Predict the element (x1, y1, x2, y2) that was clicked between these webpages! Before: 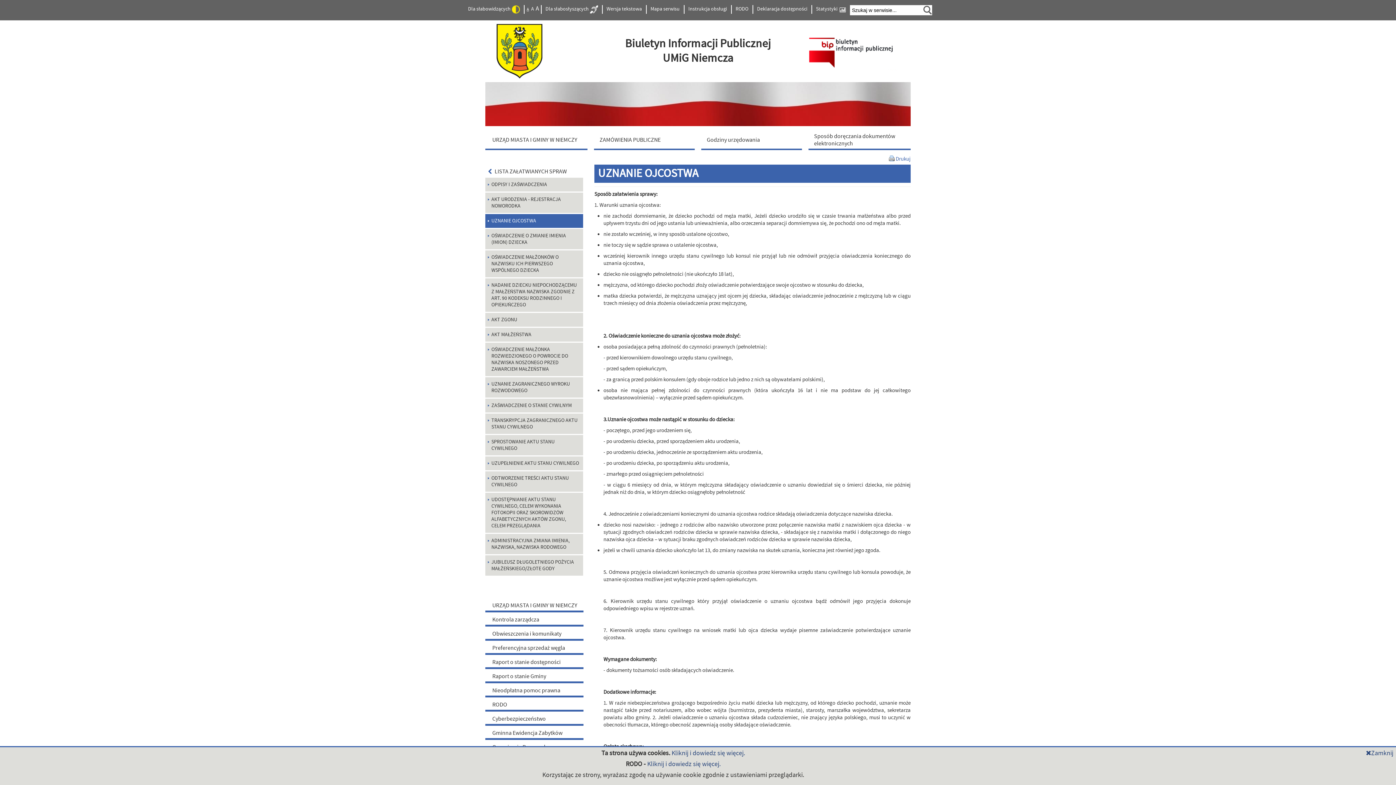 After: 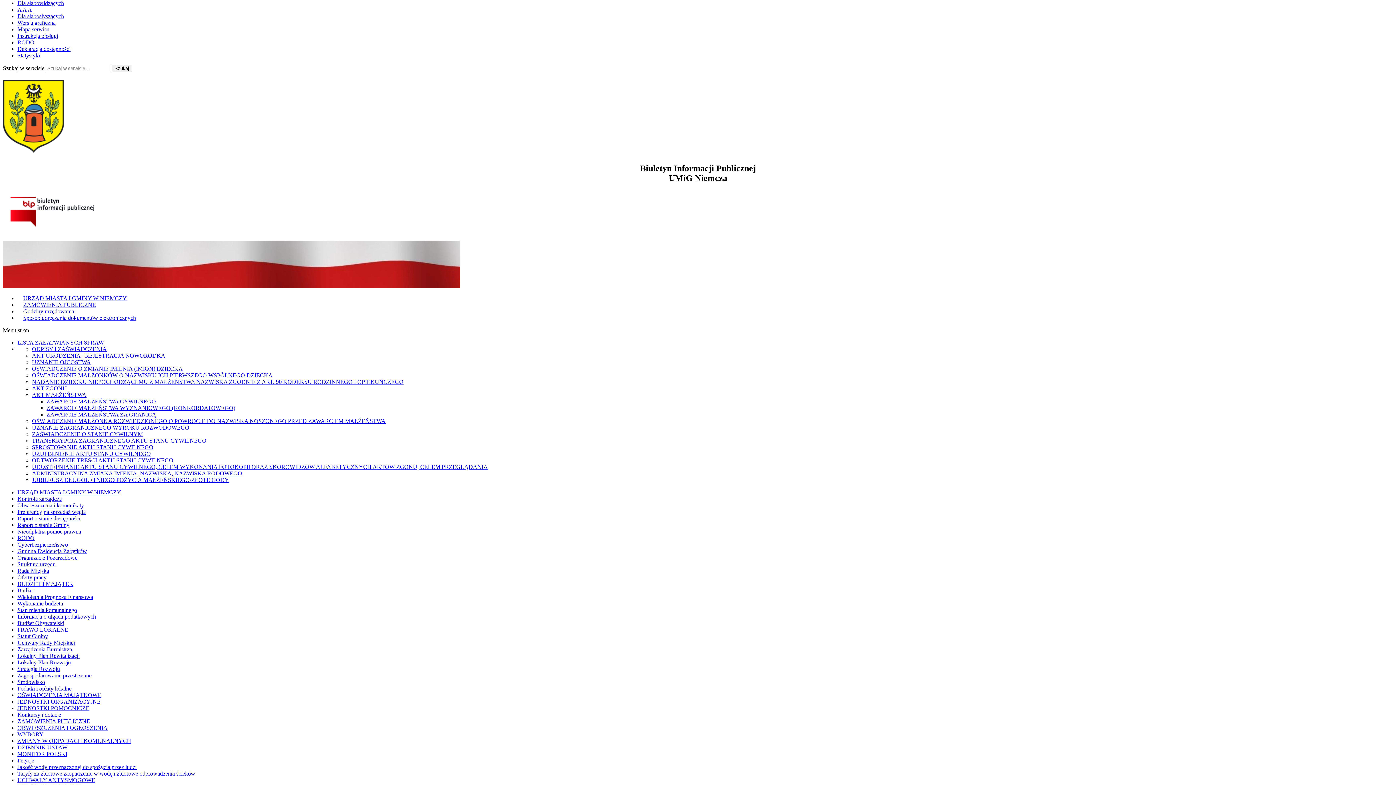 Action: bbox: (603, 5, 644, 13) label: Wersja tekstowa